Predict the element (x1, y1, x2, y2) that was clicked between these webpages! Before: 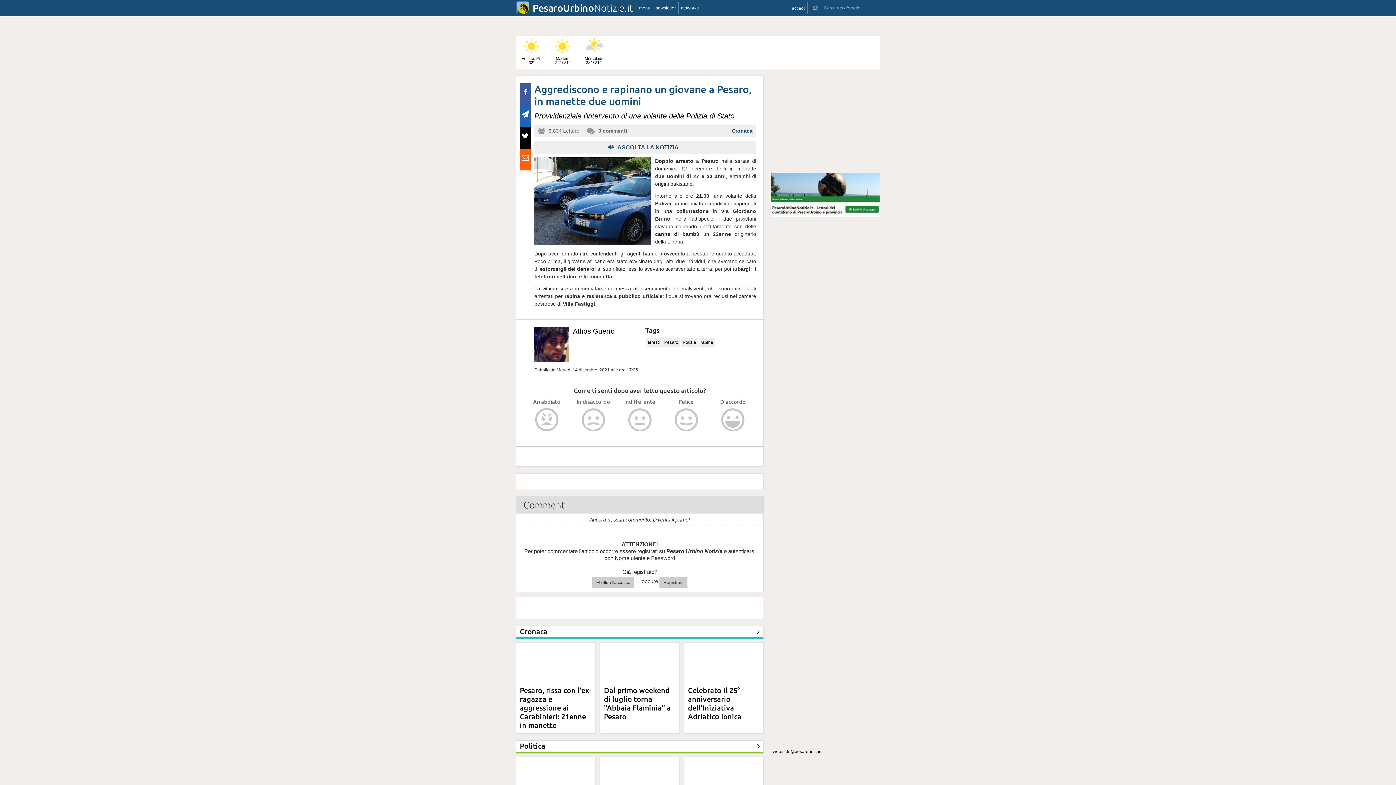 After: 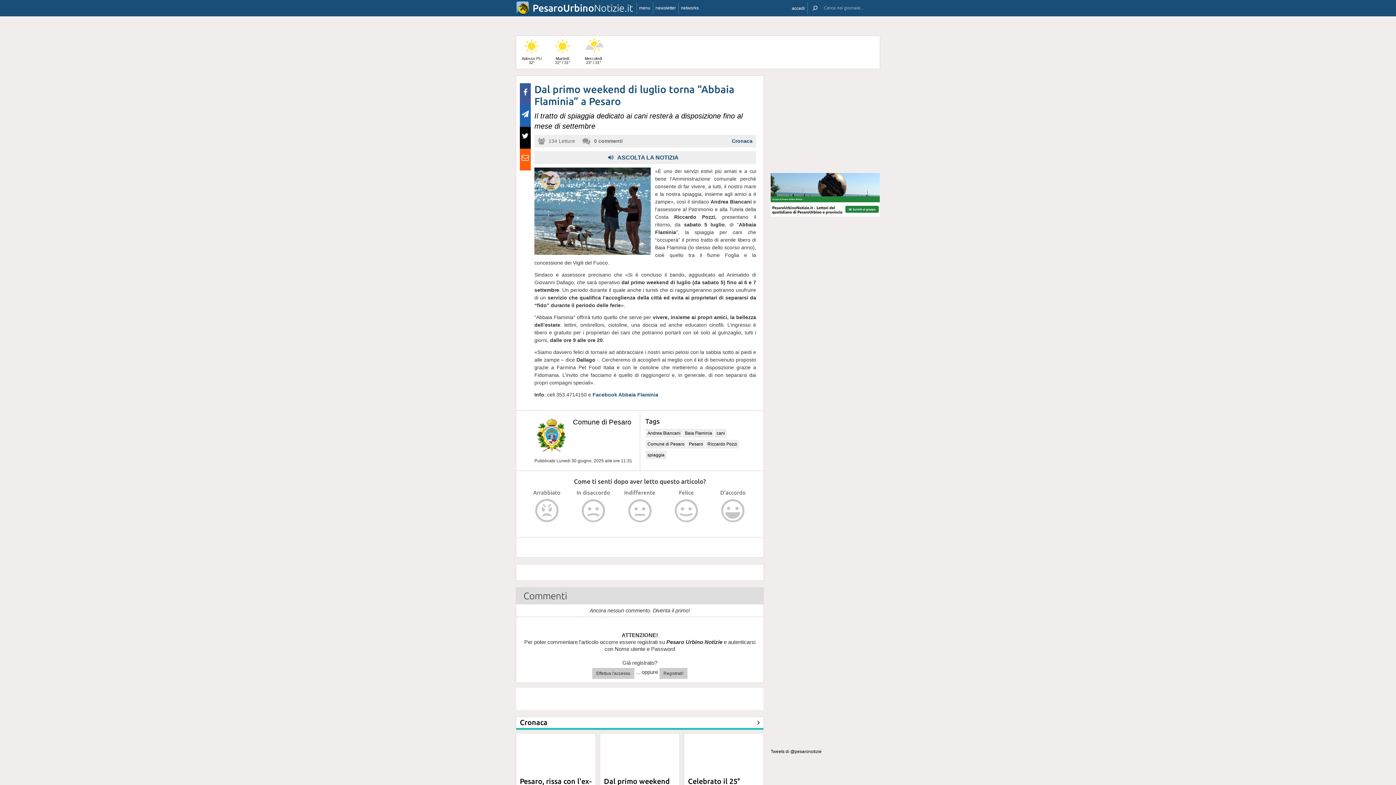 Action: bbox: (604, 728, 670, 762) label: Dal primo weekend di luglio torna "Abbaia Flaminia" a Pesaro